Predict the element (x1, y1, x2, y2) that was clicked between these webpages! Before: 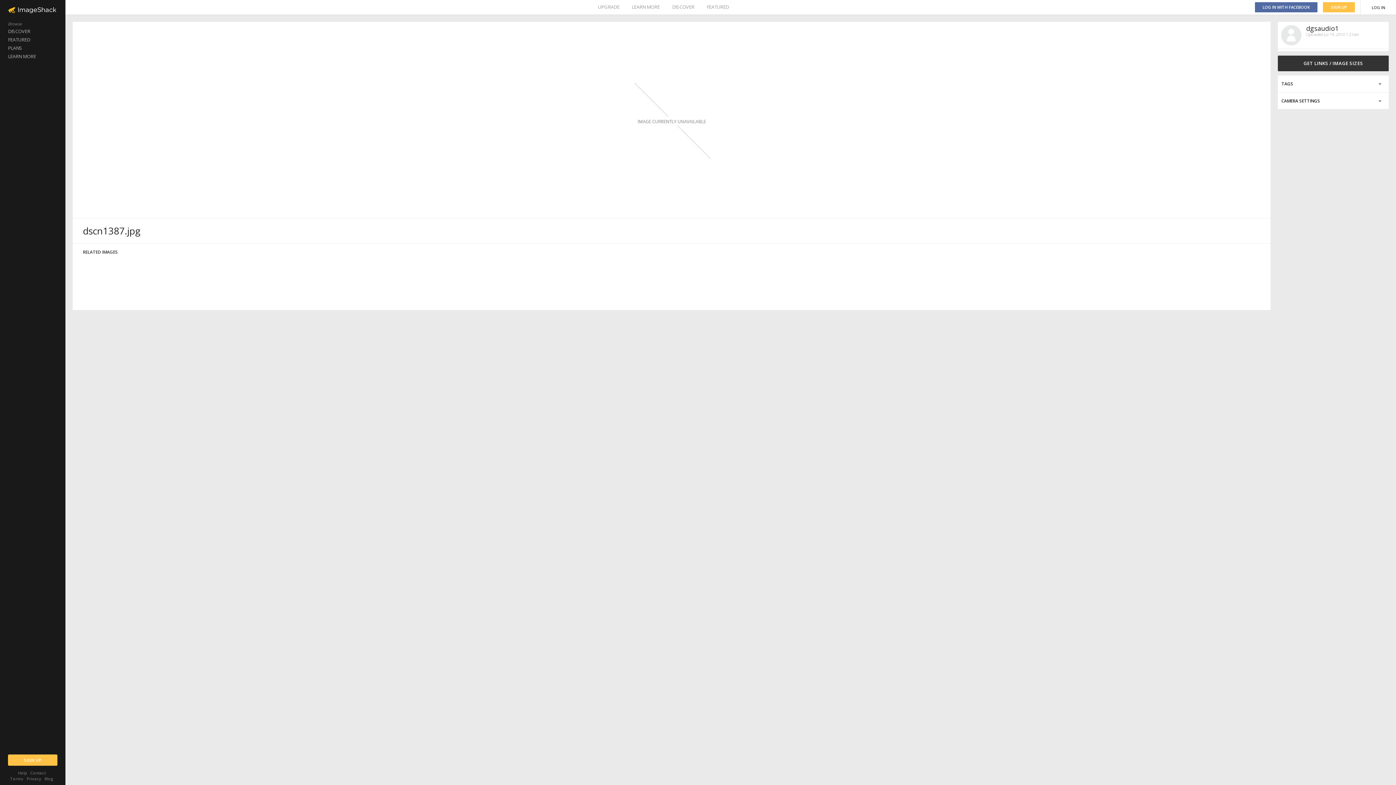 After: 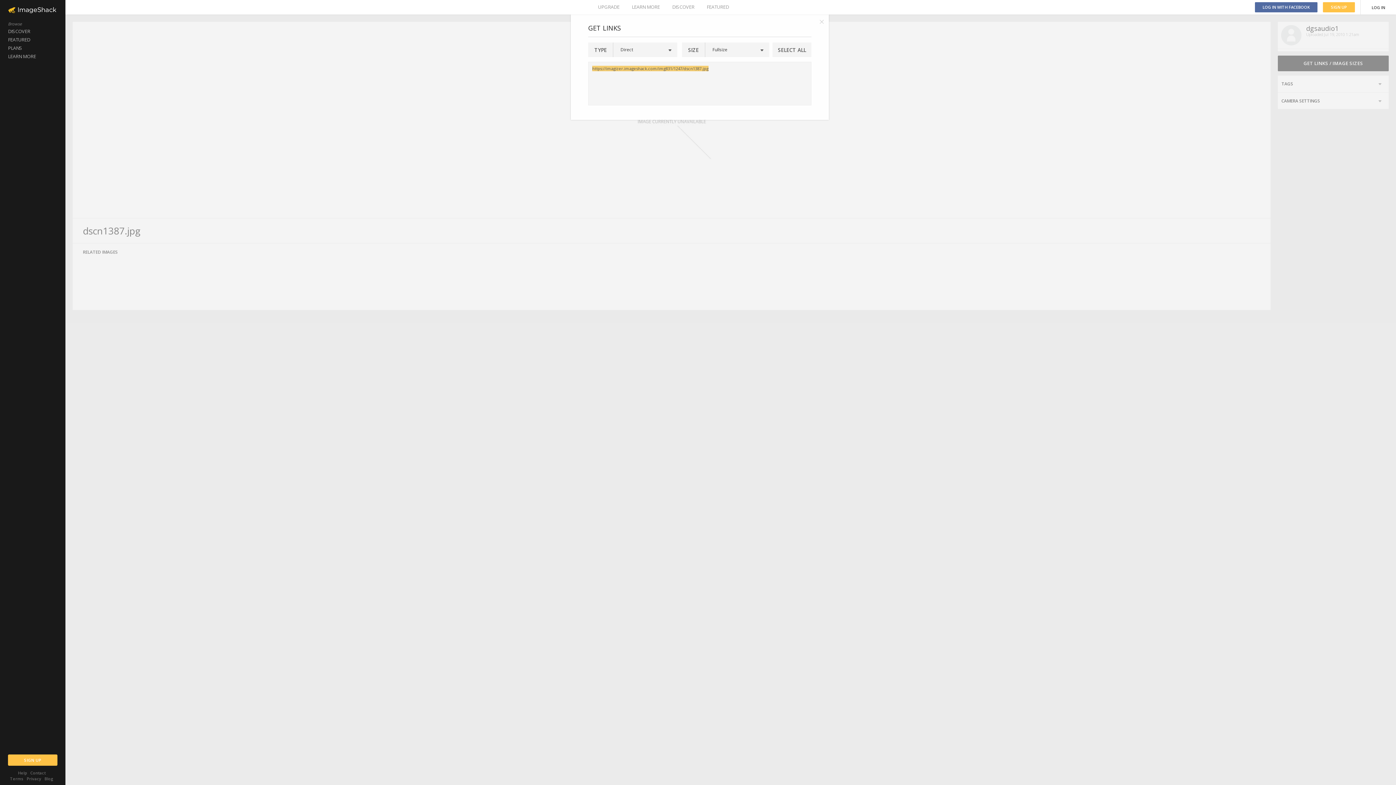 Action: bbox: (1278, 55, 1389, 71) label: GET LINKS / IMAGE SIZES